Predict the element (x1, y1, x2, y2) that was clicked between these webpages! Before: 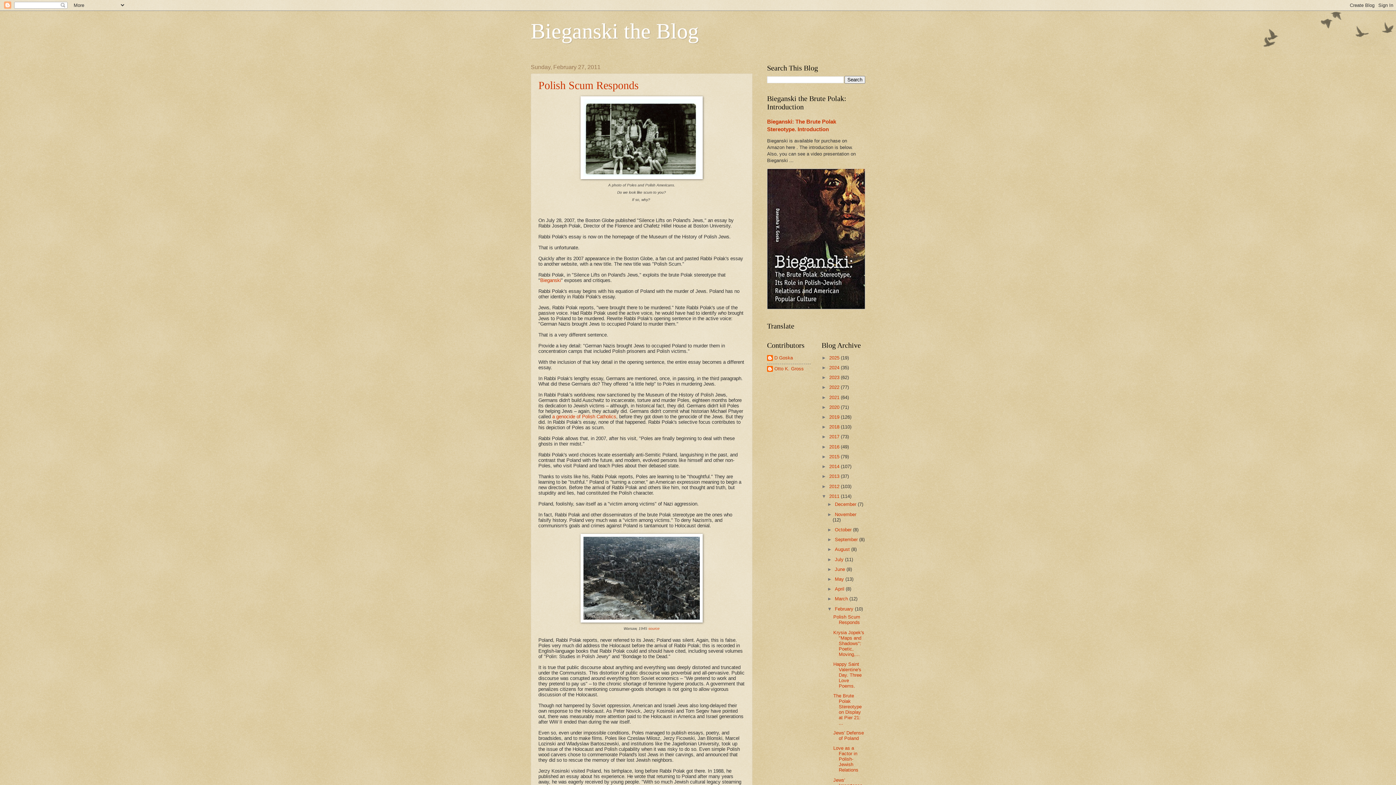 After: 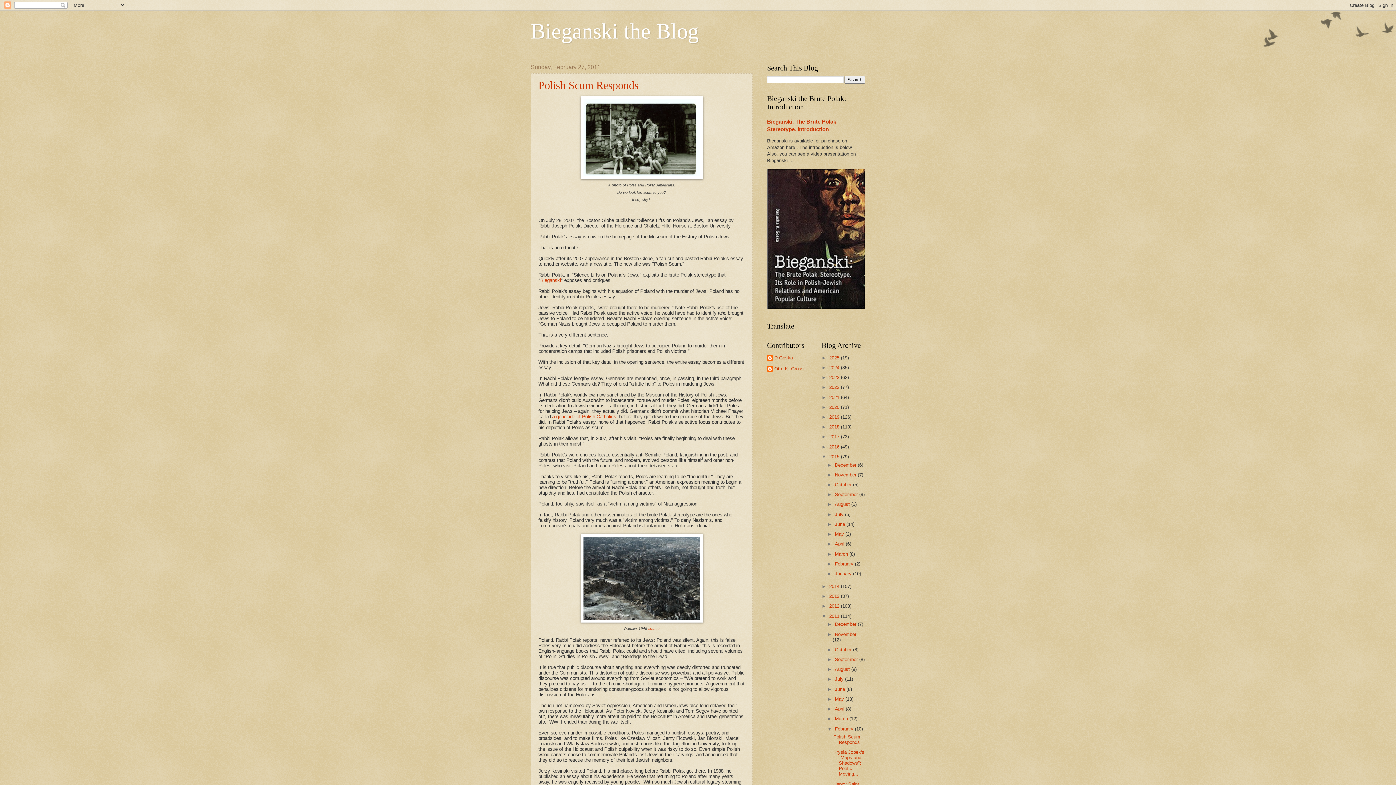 Action: label: ►   bbox: (821, 454, 829, 459)